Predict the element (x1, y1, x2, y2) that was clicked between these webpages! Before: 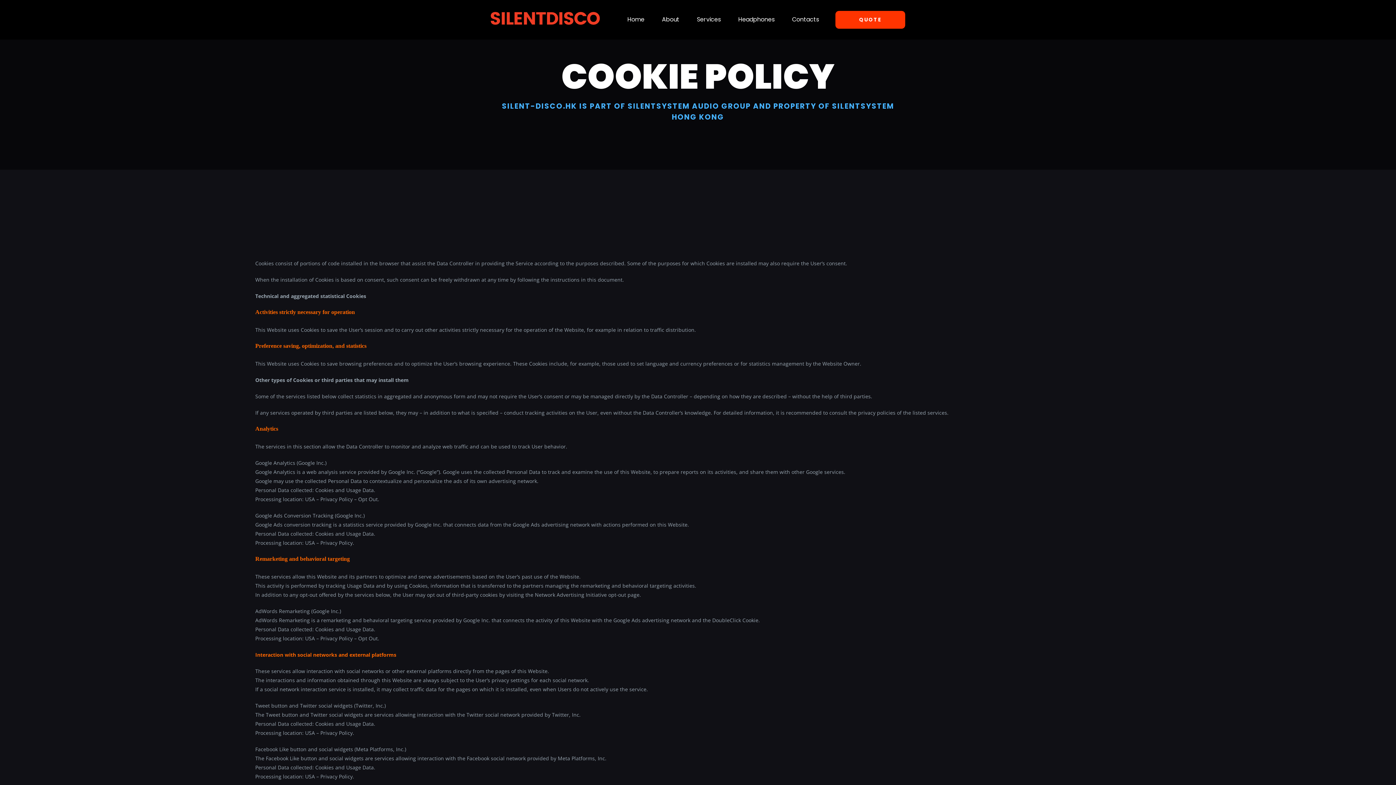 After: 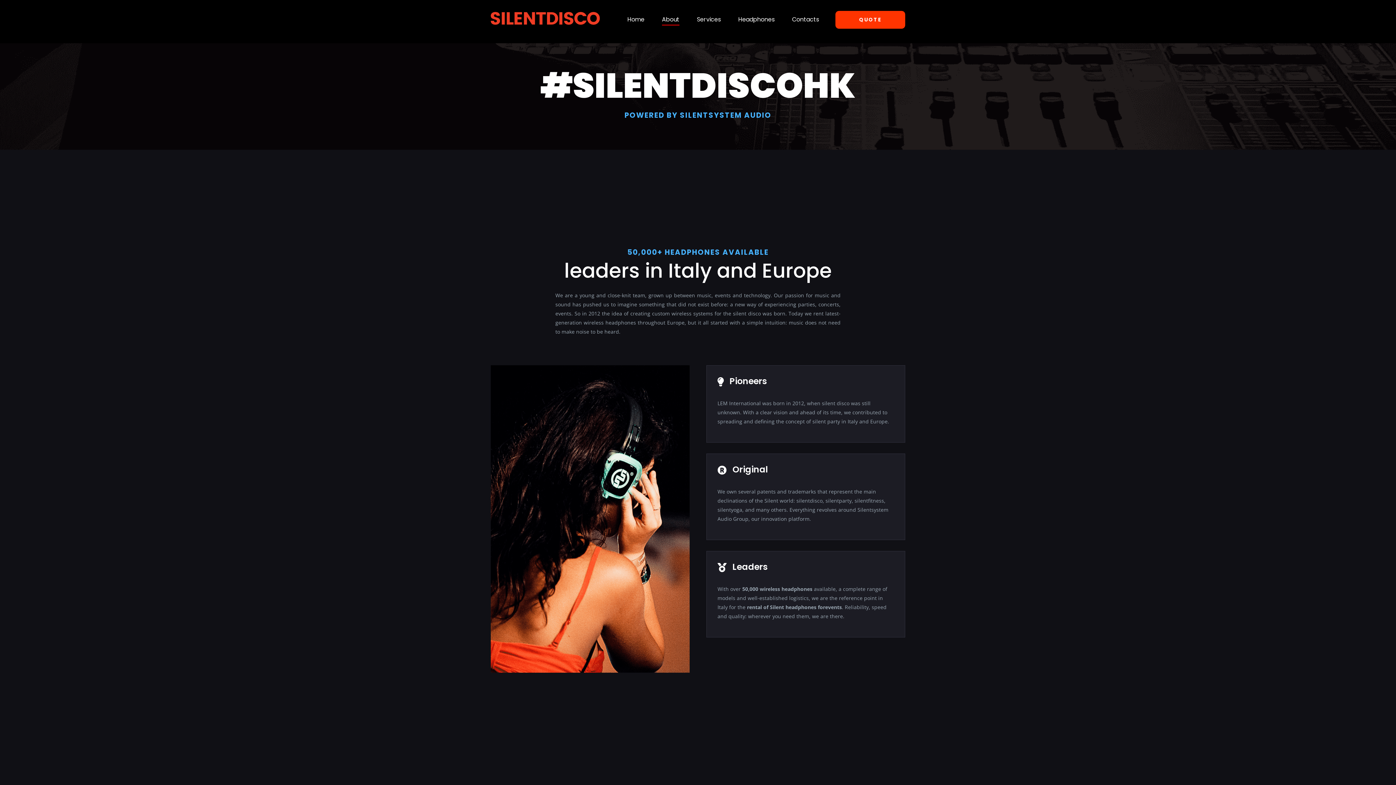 Action: bbox: (662, 14, 679, 25) label: About